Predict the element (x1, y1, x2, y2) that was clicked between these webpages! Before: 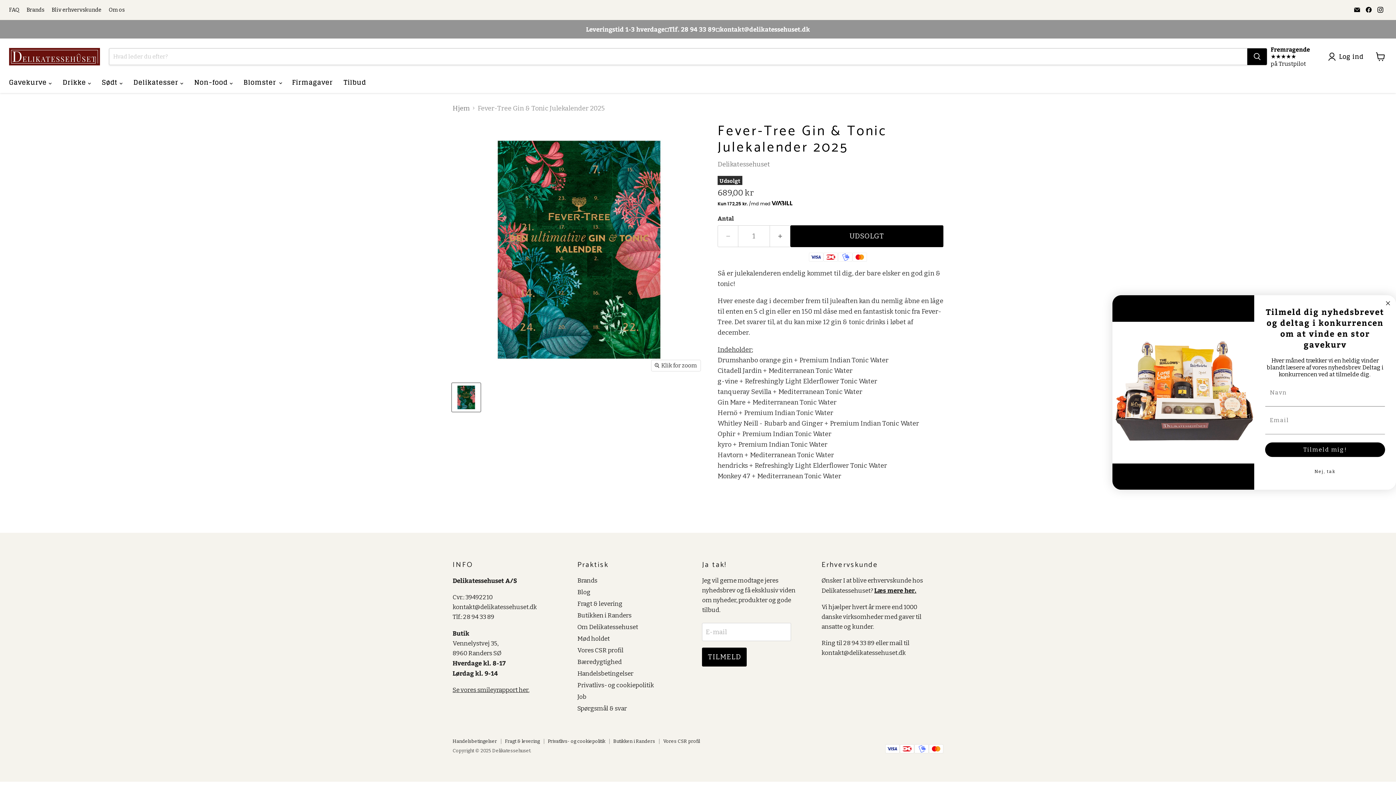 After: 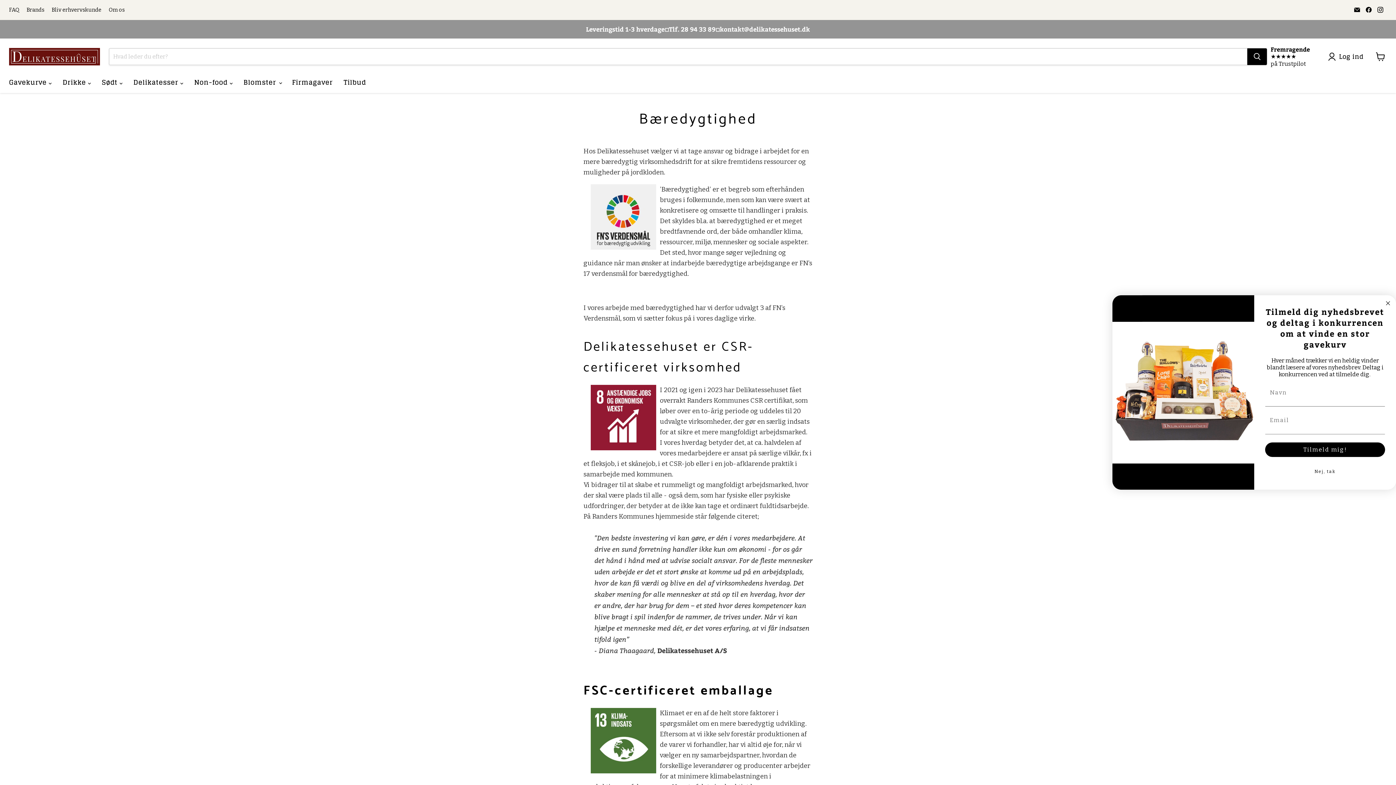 Action: bbox: (577, 658, 621, 665) label: Bæredygtighed